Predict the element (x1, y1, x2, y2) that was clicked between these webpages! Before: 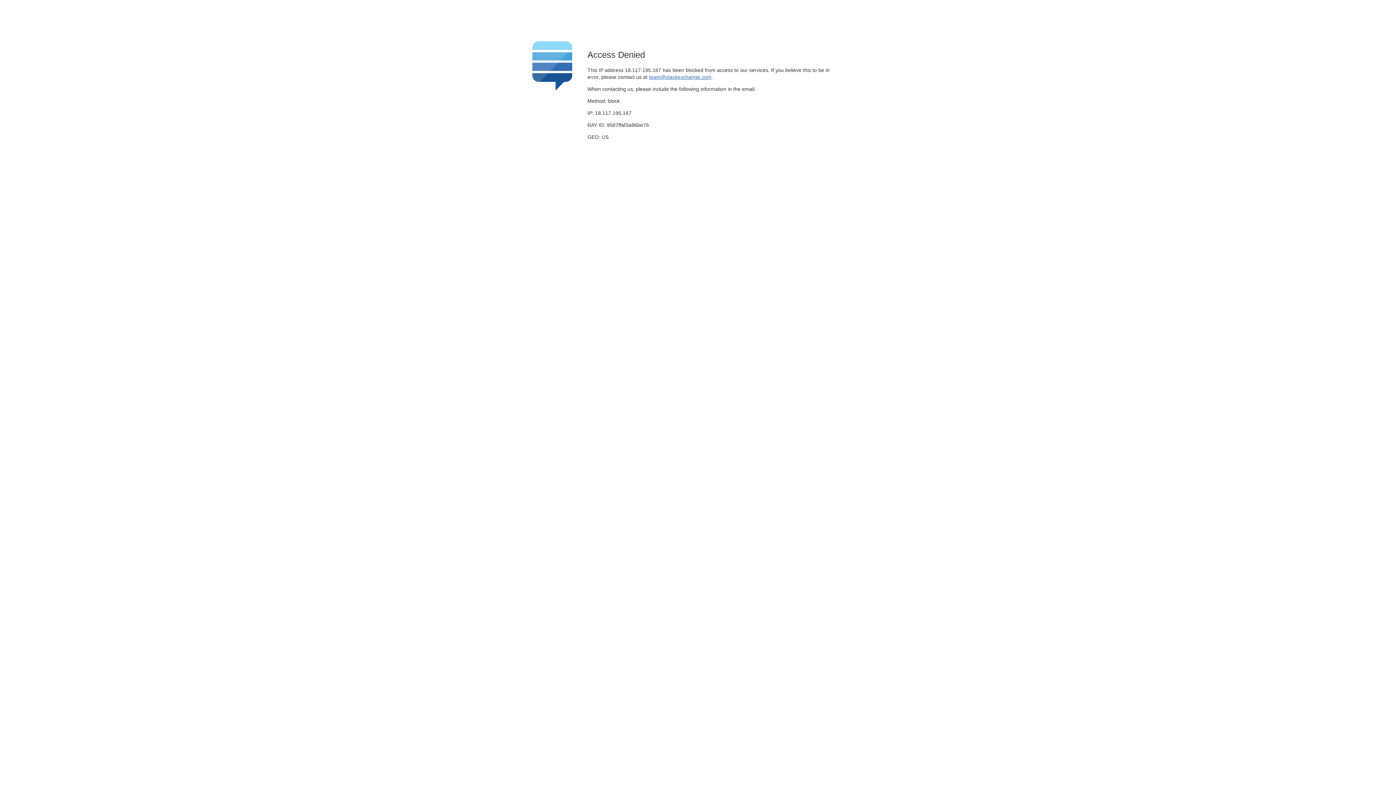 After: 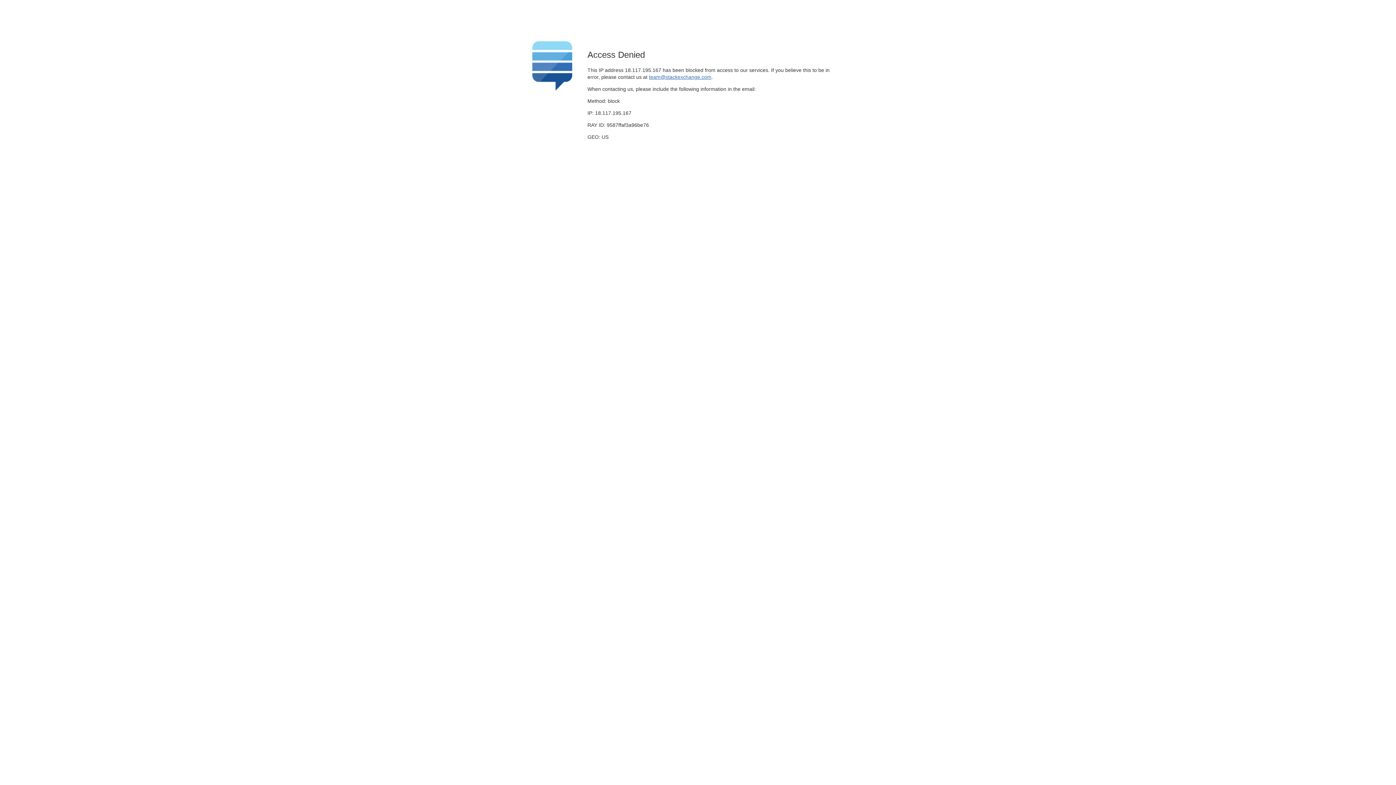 Action: bbox: (649, 74, 711, 79) label: team@stackexchange.com